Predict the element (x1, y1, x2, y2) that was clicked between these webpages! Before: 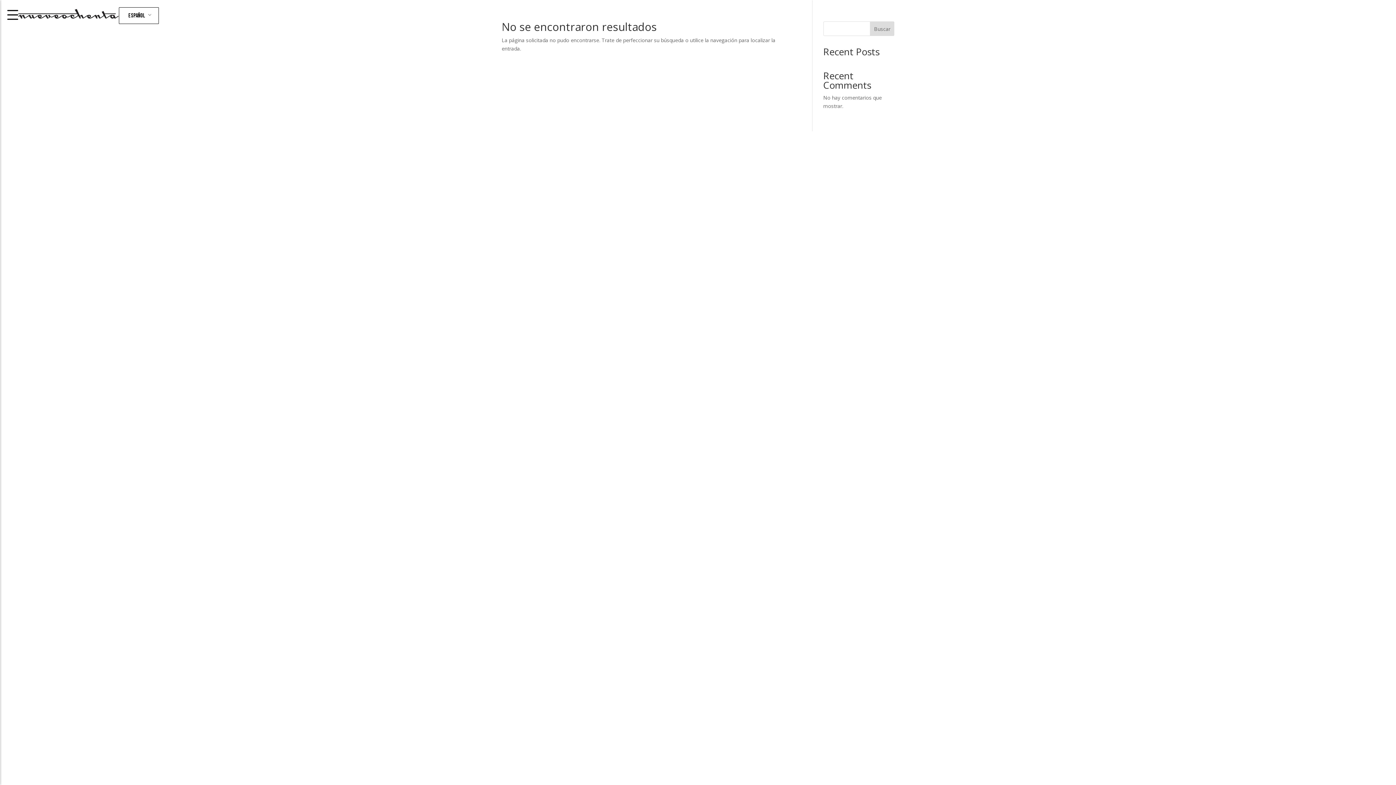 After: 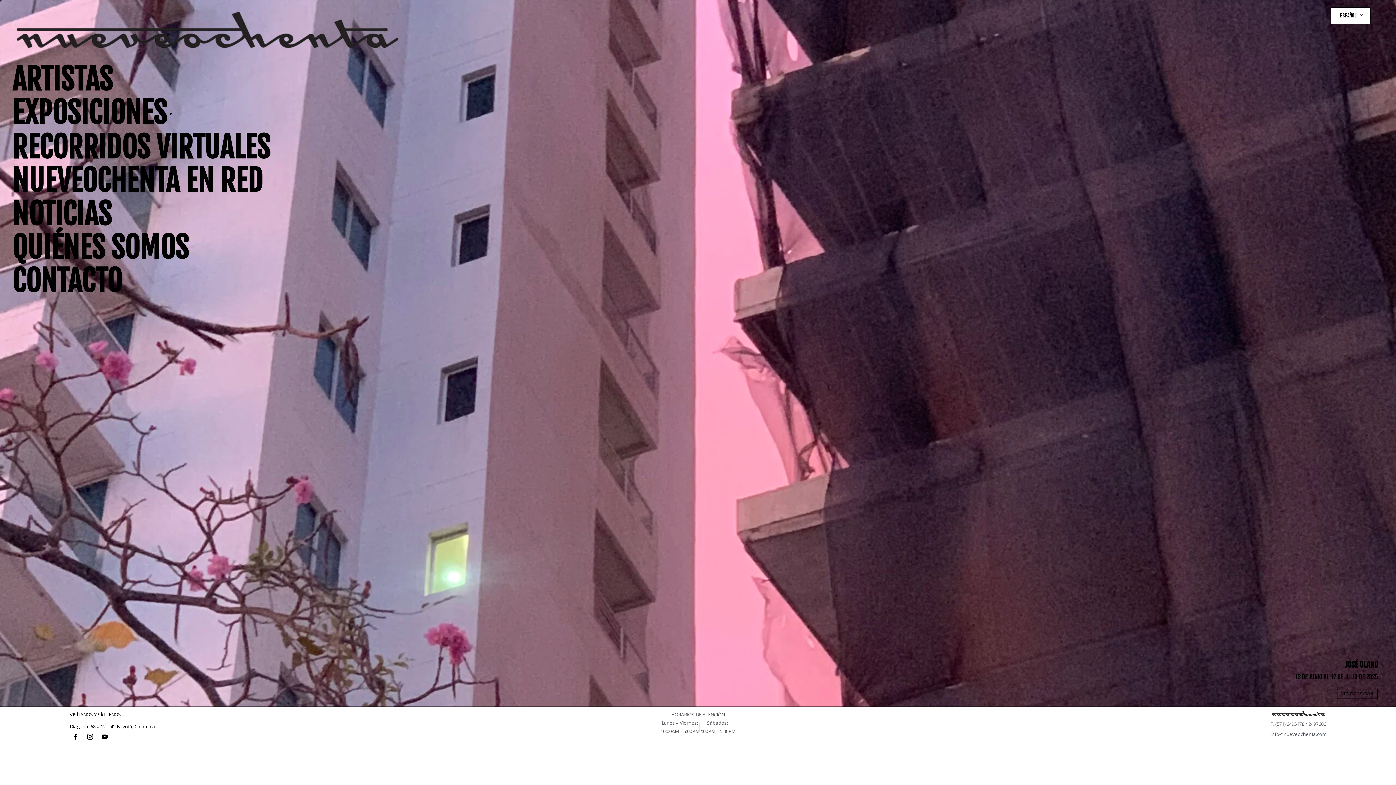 Action: bbox: (18, 8, 119, 21)